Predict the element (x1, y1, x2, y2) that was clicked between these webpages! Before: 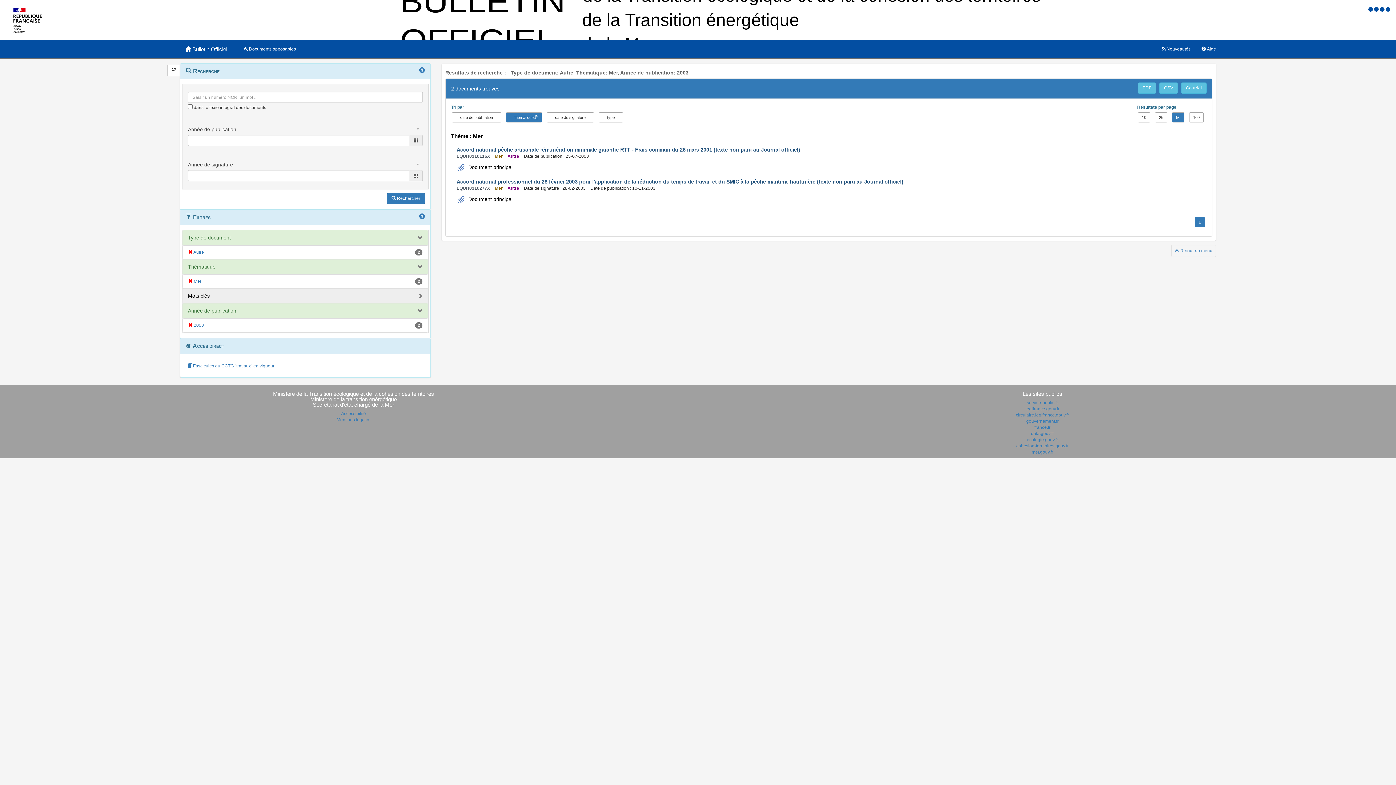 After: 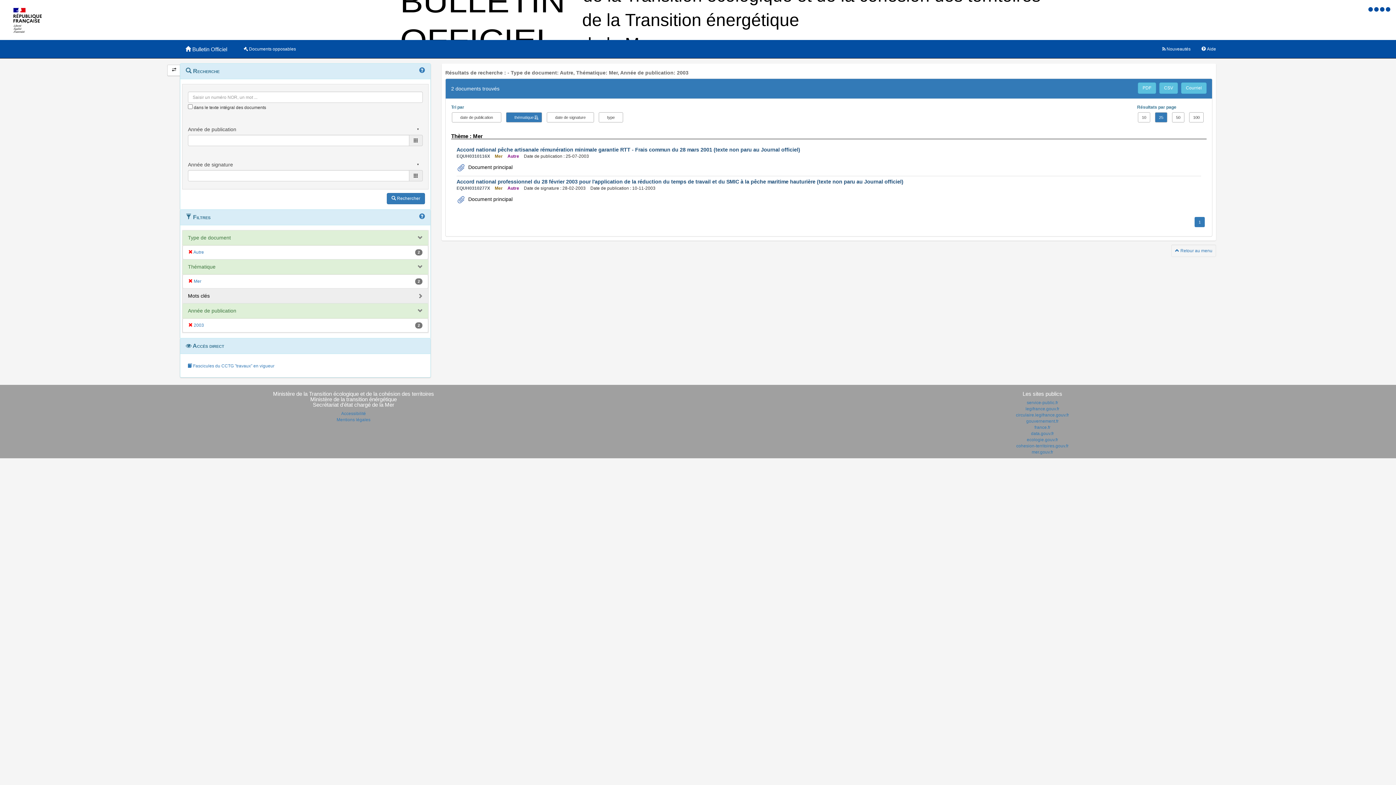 Action: label: 25 bbox: (1155, 112, 1167, 122)